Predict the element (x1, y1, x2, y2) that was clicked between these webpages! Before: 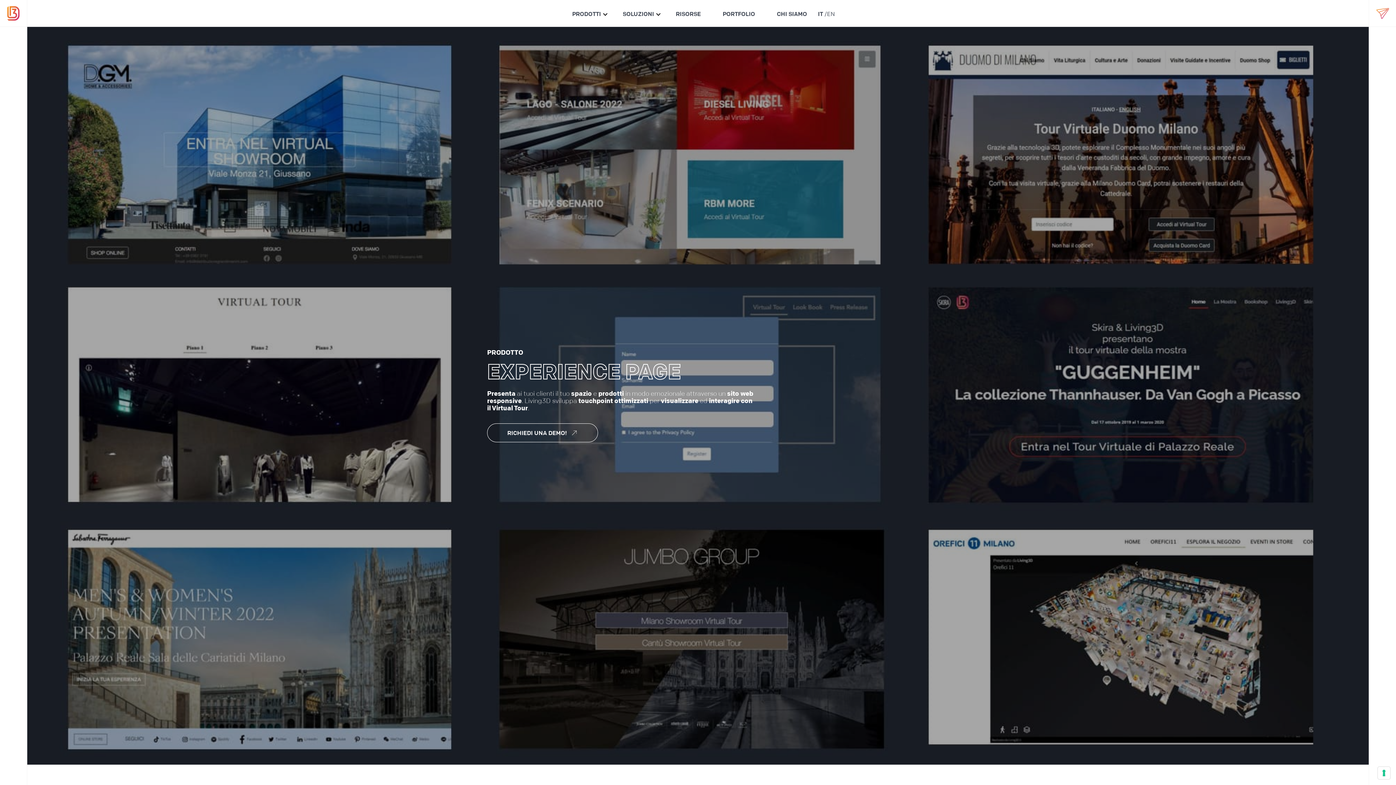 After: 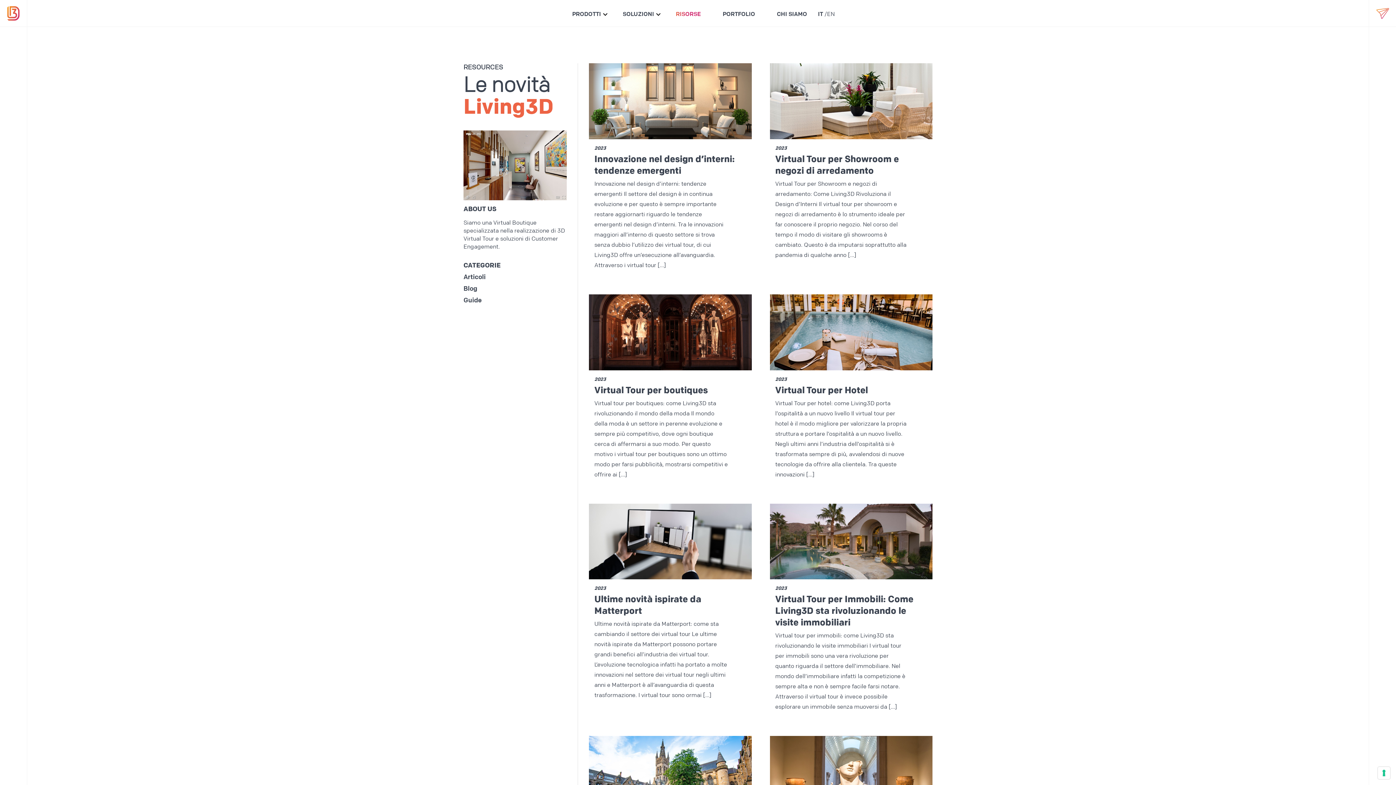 Action: bbox: (665, 5, 712, 23) label: RISORSE